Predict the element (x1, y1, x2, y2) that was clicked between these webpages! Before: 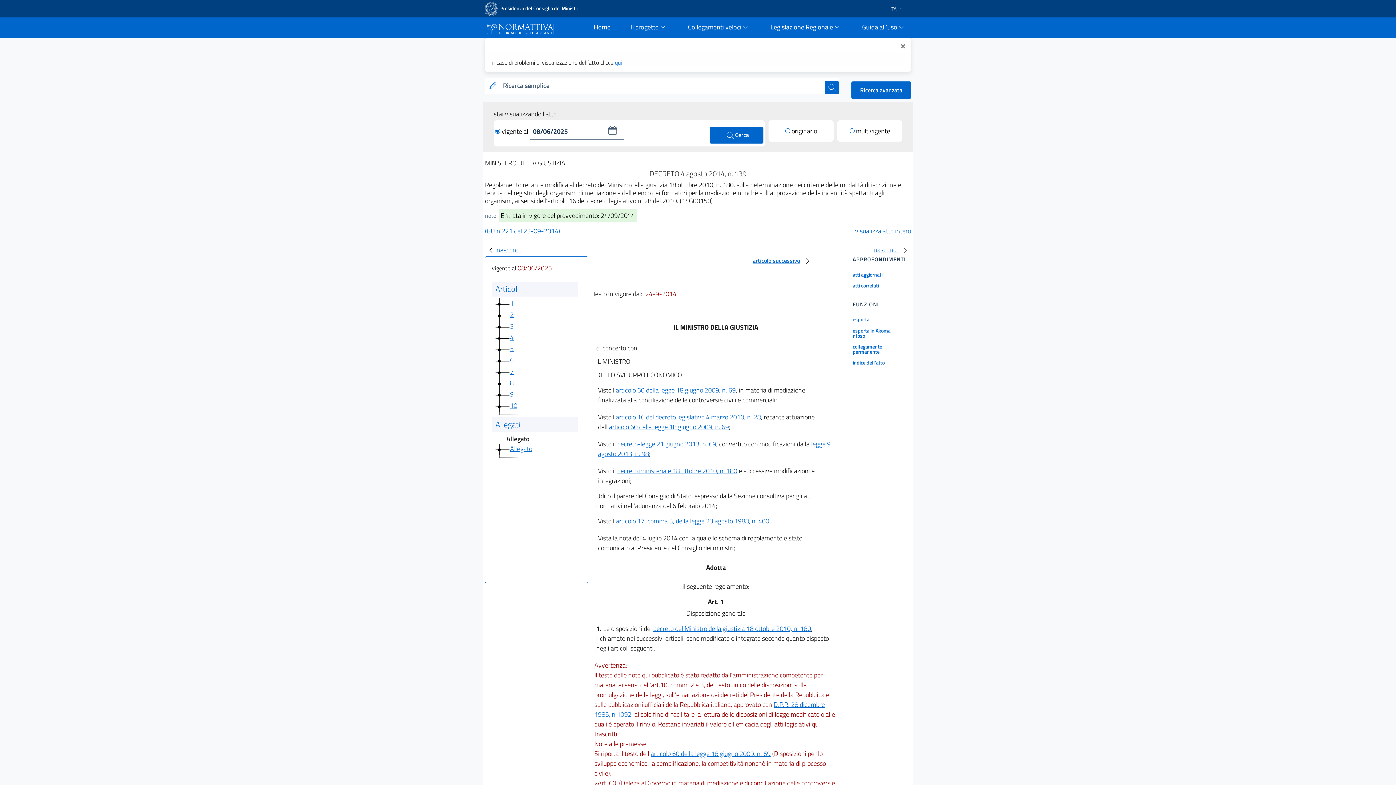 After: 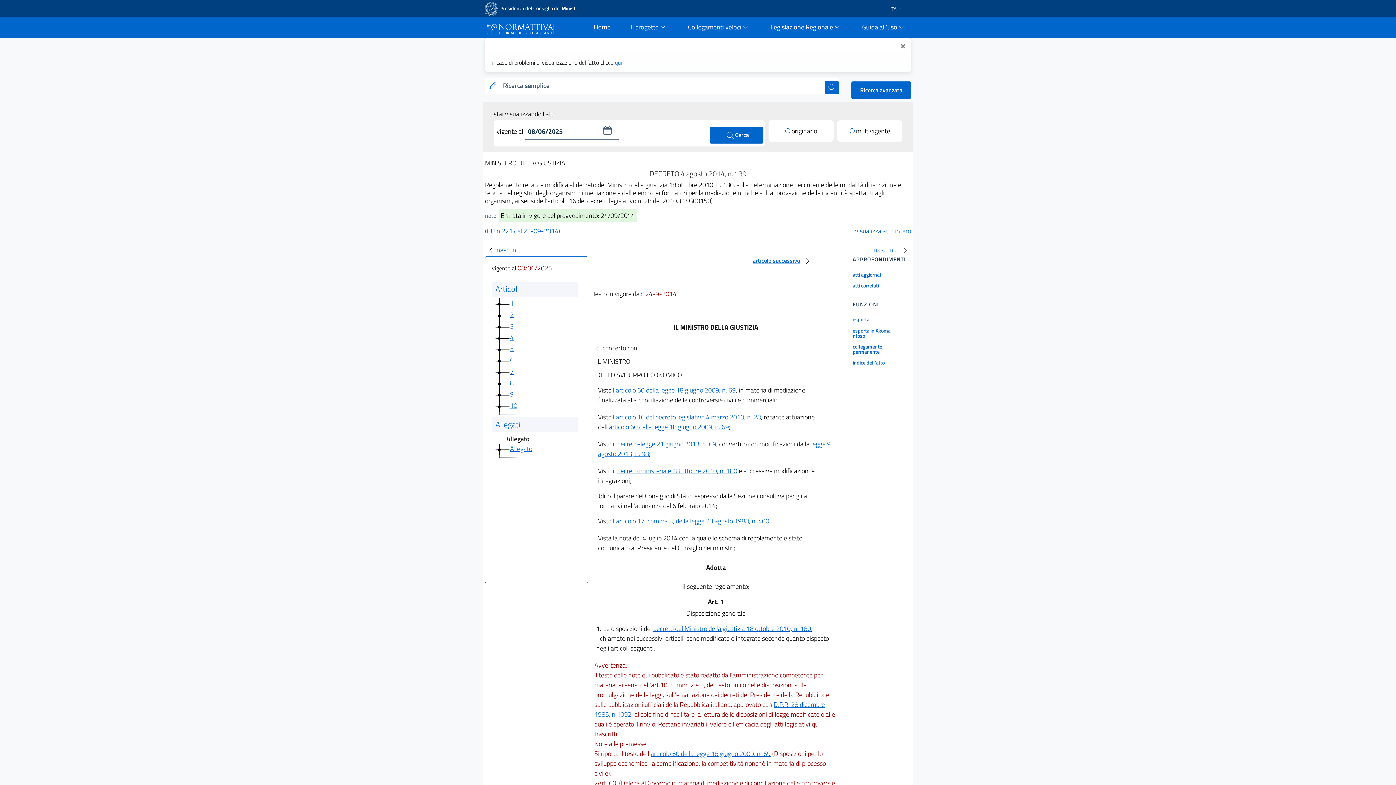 Action: bbox: (495, 126, 529, 136) label: vigente al 